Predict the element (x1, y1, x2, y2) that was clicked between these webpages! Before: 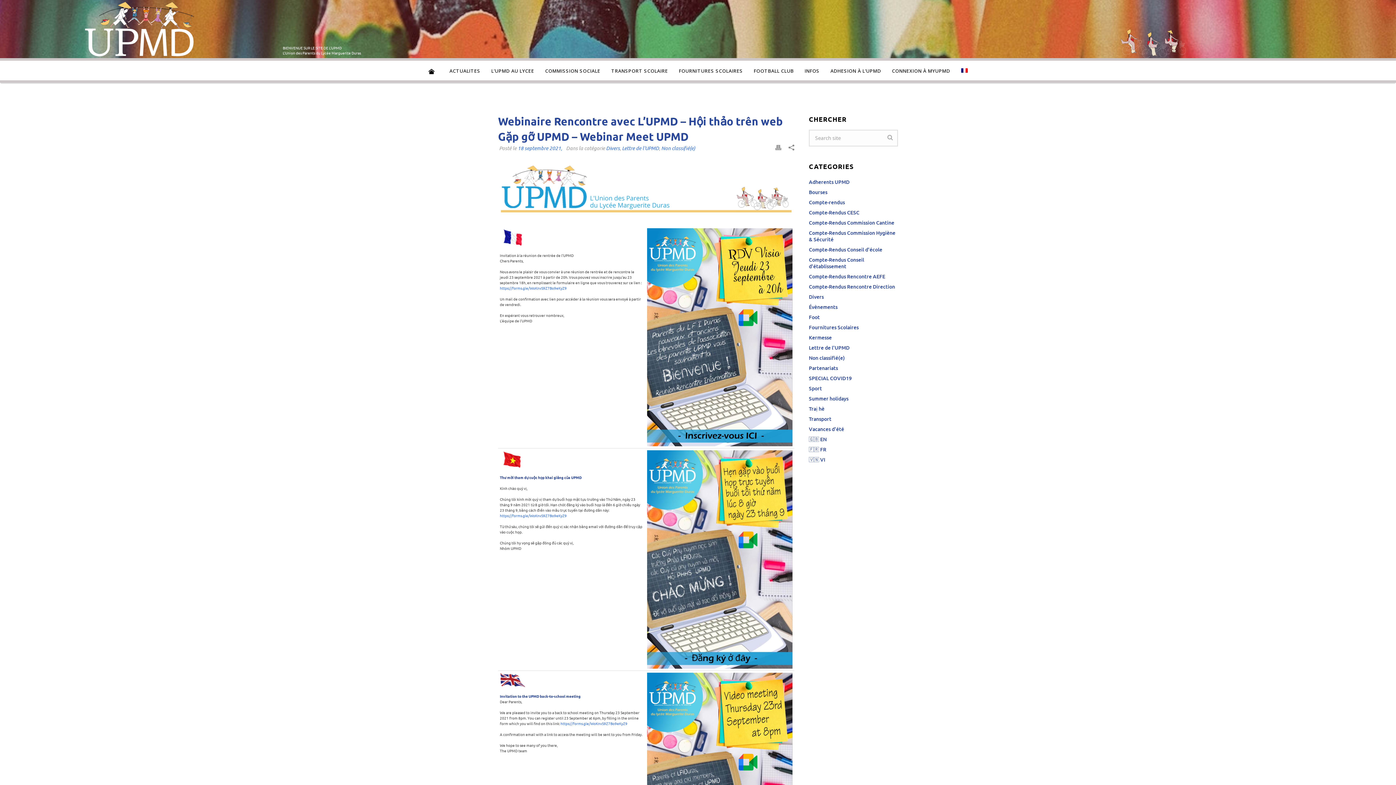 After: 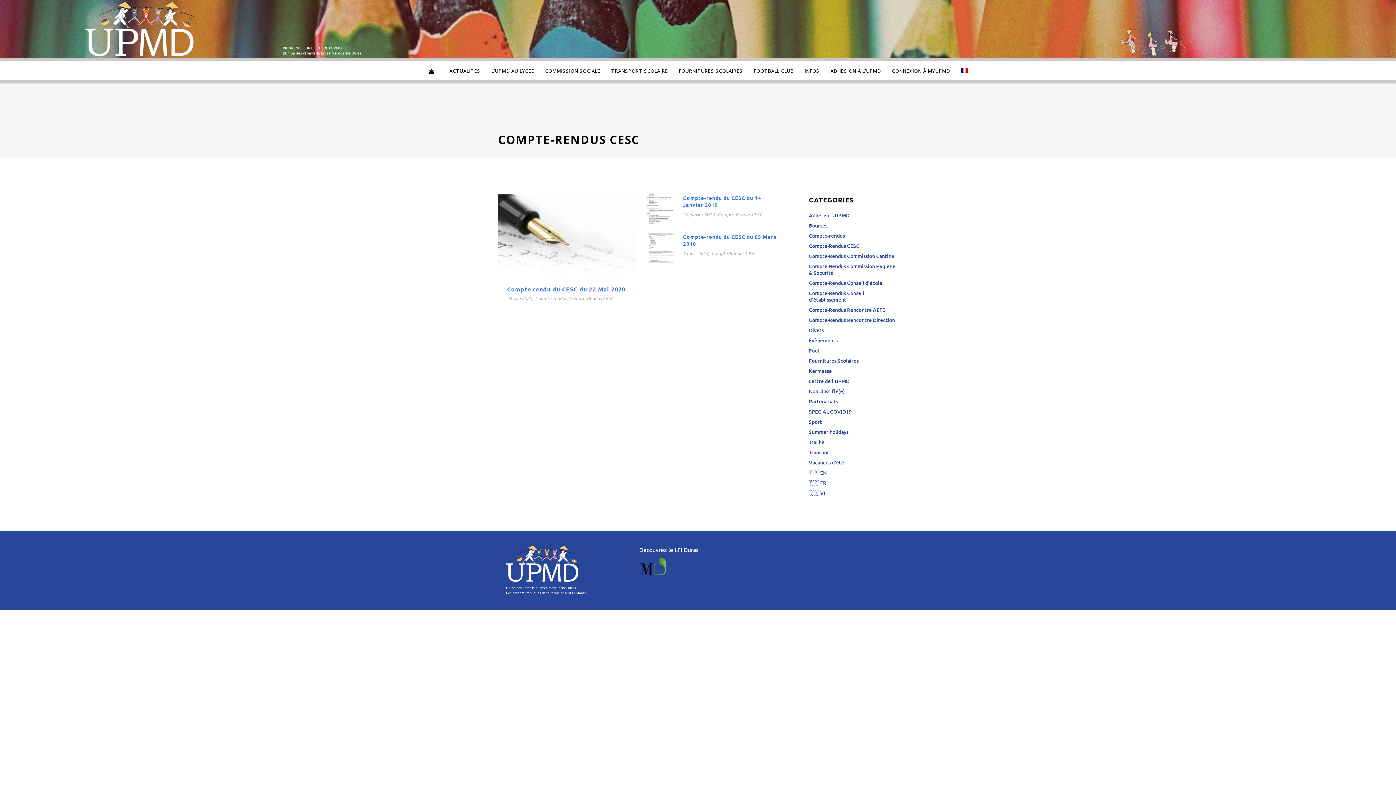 Action: label: Compte-Rendus CESC bbox: (809, 209, 859, 216)